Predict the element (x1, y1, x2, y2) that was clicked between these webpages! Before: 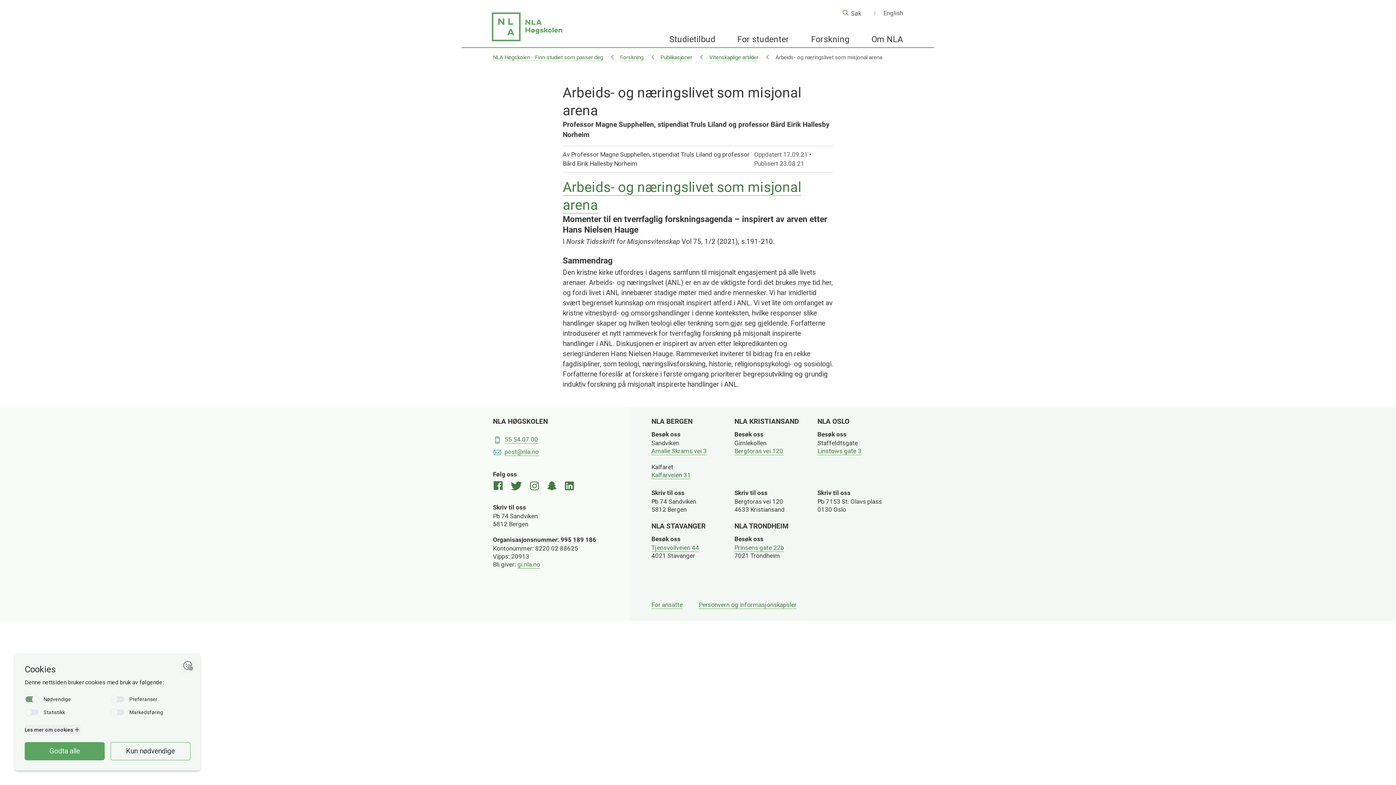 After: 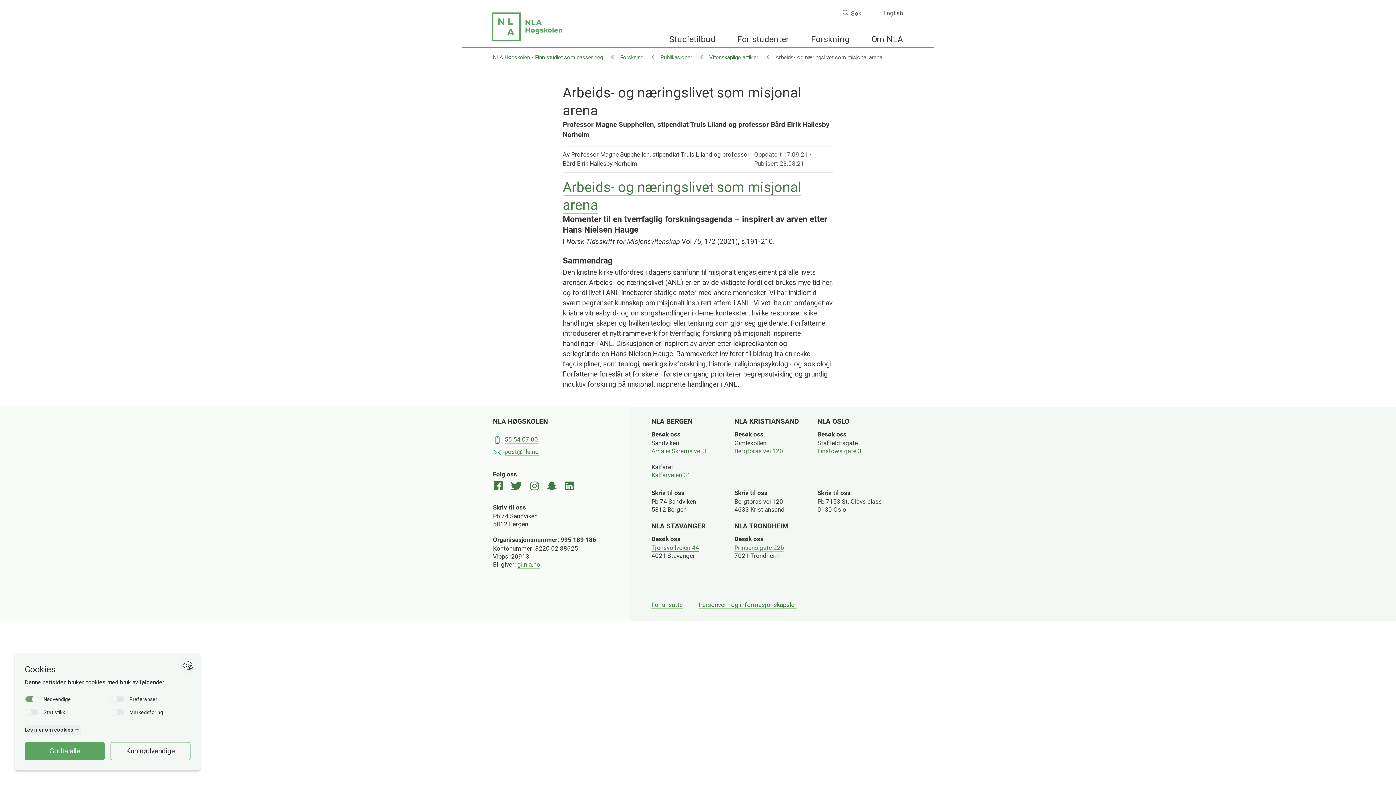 Action: label: Tjensvollveien 44 bbox: (651, 544, 699, 552)